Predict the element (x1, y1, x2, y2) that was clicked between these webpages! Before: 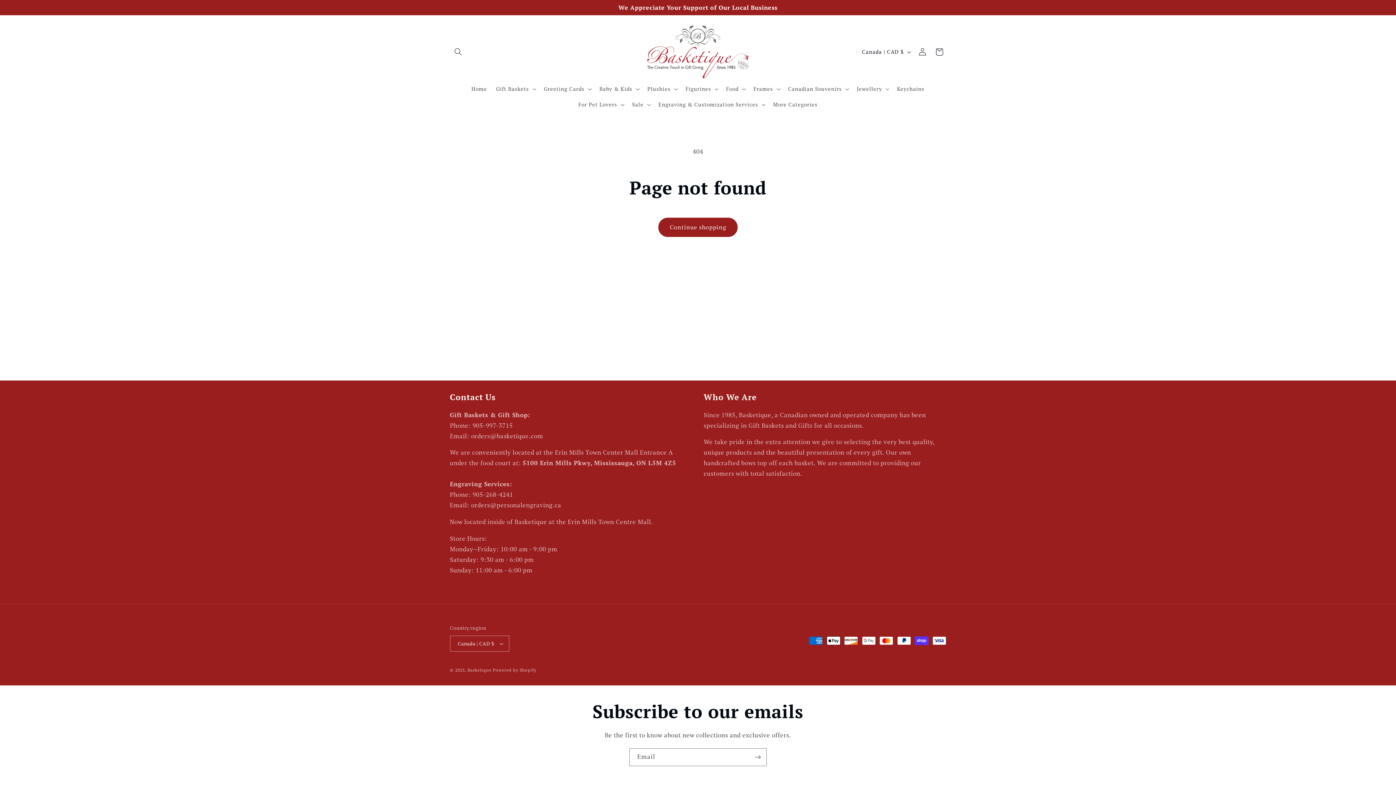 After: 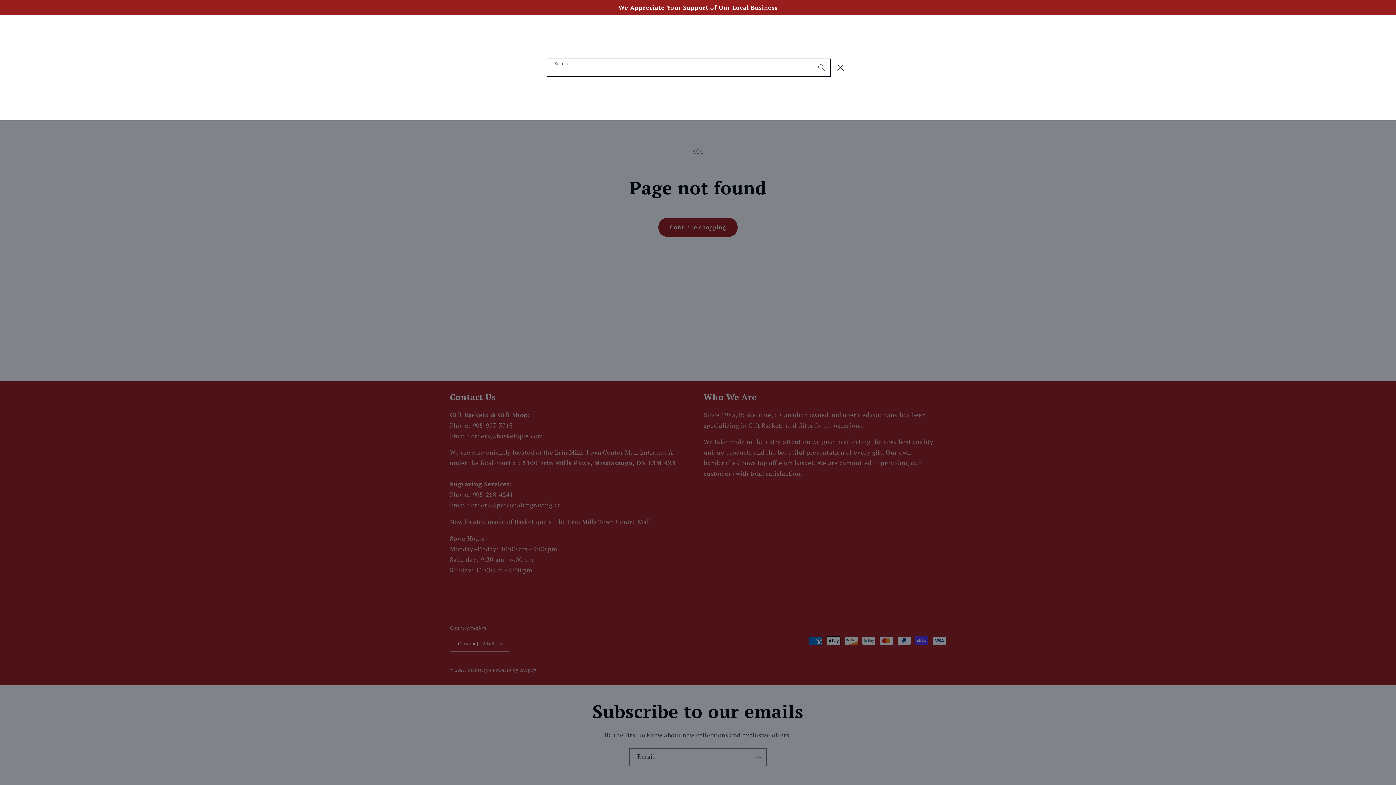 Action: bbox: (450, 43, 466, 60) label: Search